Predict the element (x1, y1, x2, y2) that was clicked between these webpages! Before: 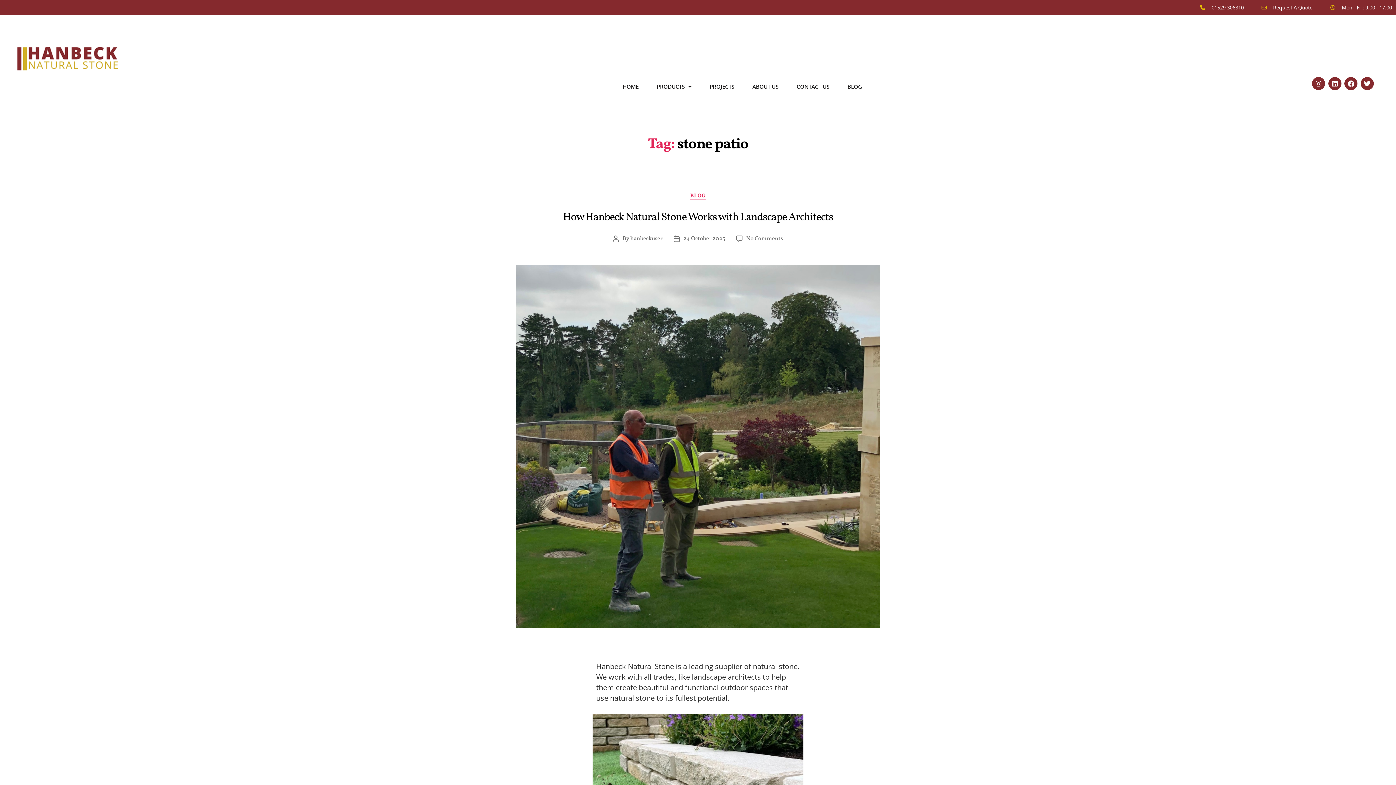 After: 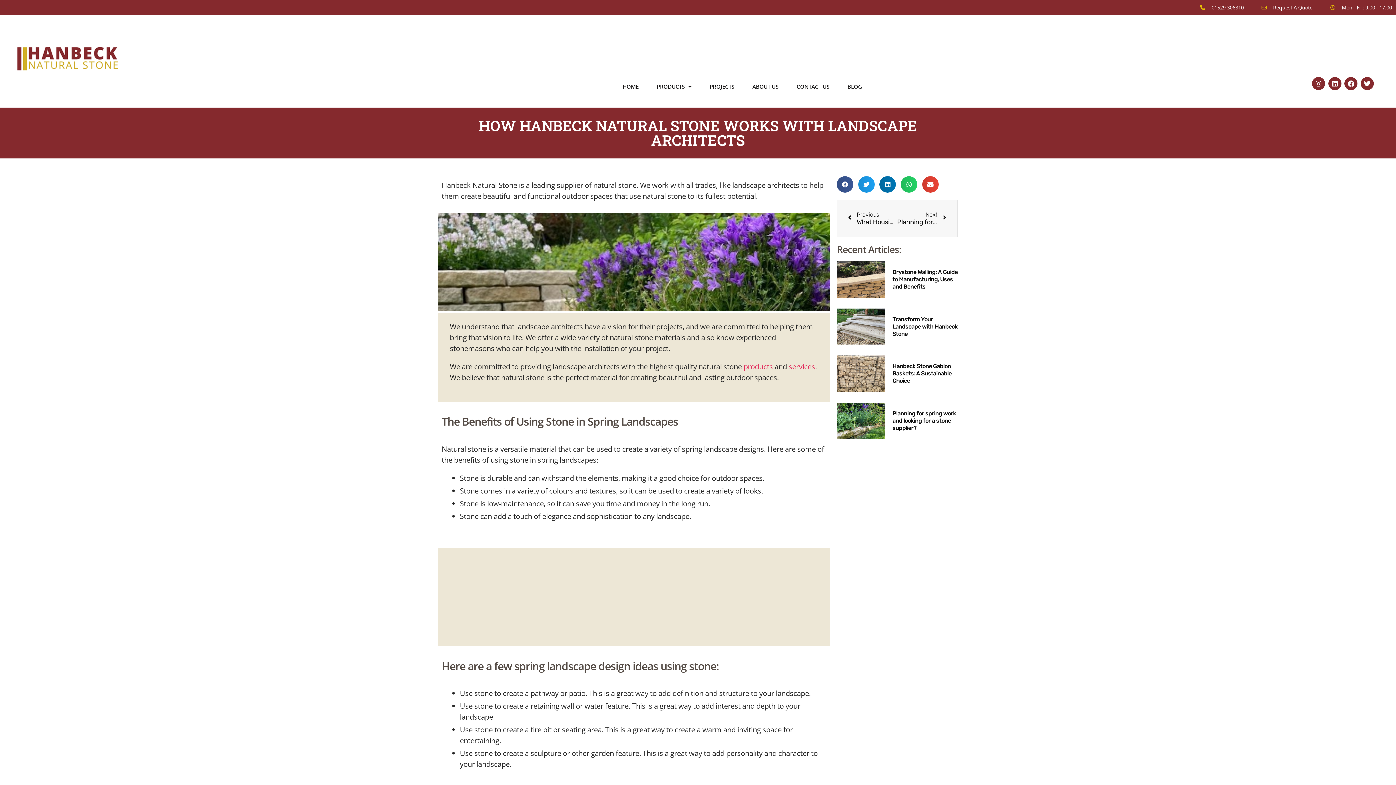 Action: label: 24 October 2023 bbox: (683, 234, 725, 242)